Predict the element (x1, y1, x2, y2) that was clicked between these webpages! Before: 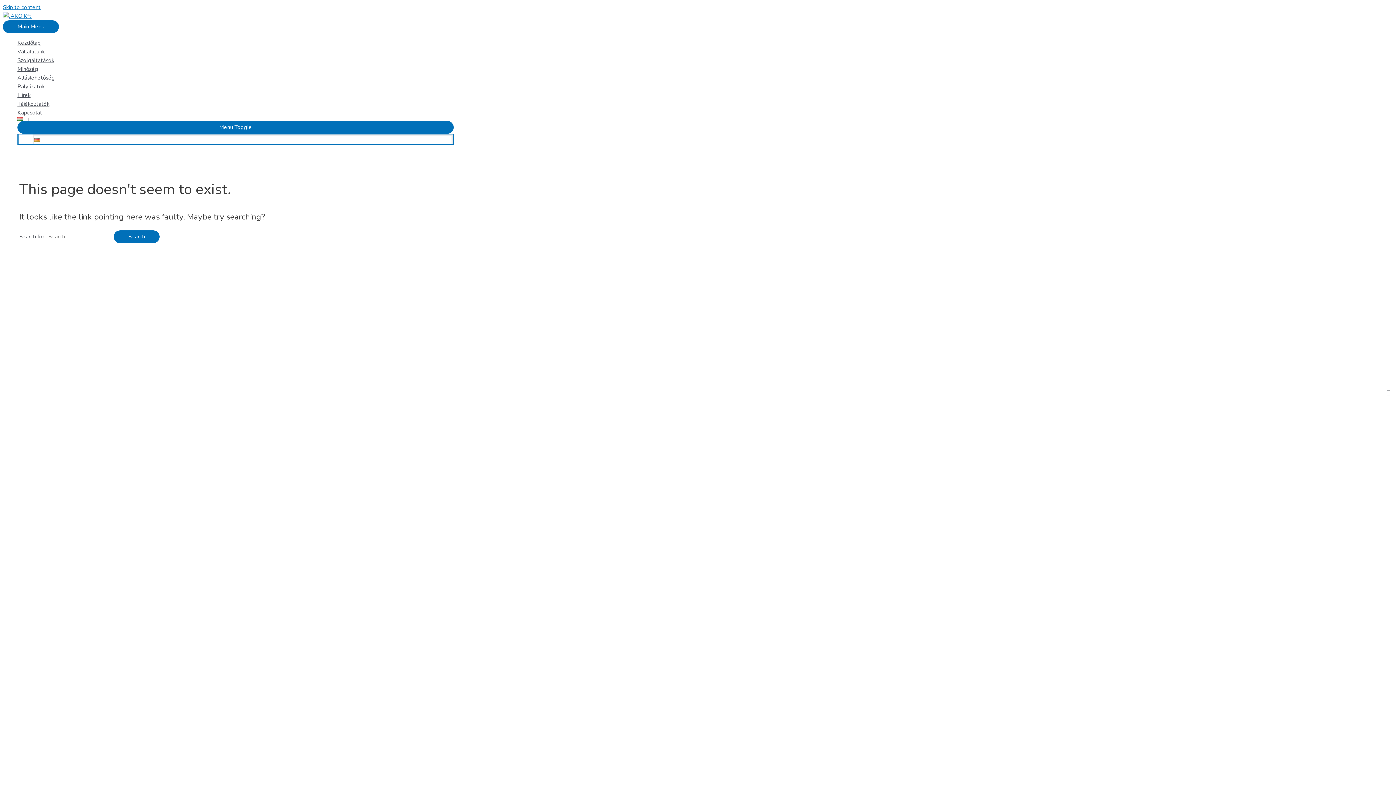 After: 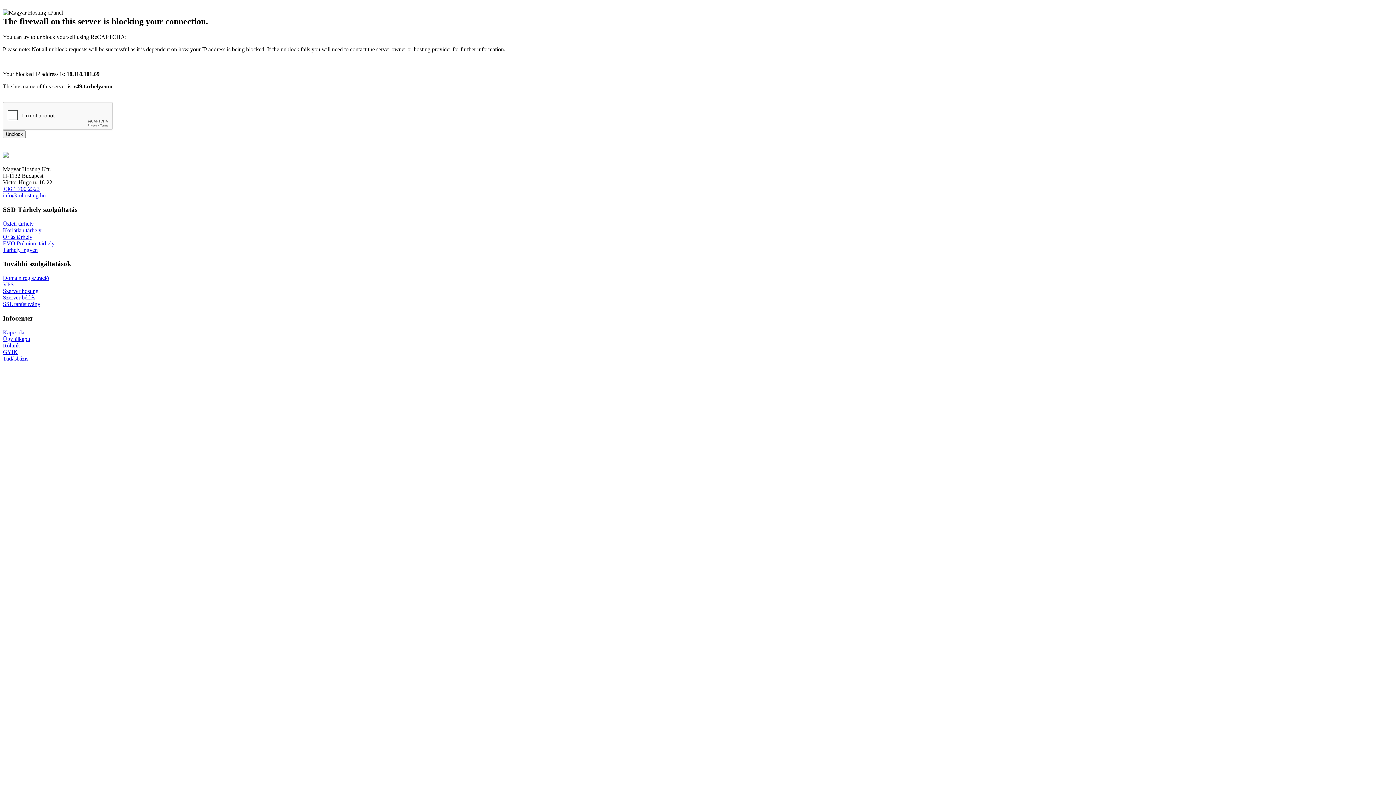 Action: label: Szolgáltatások bbox: (17, 56, 453, 64)